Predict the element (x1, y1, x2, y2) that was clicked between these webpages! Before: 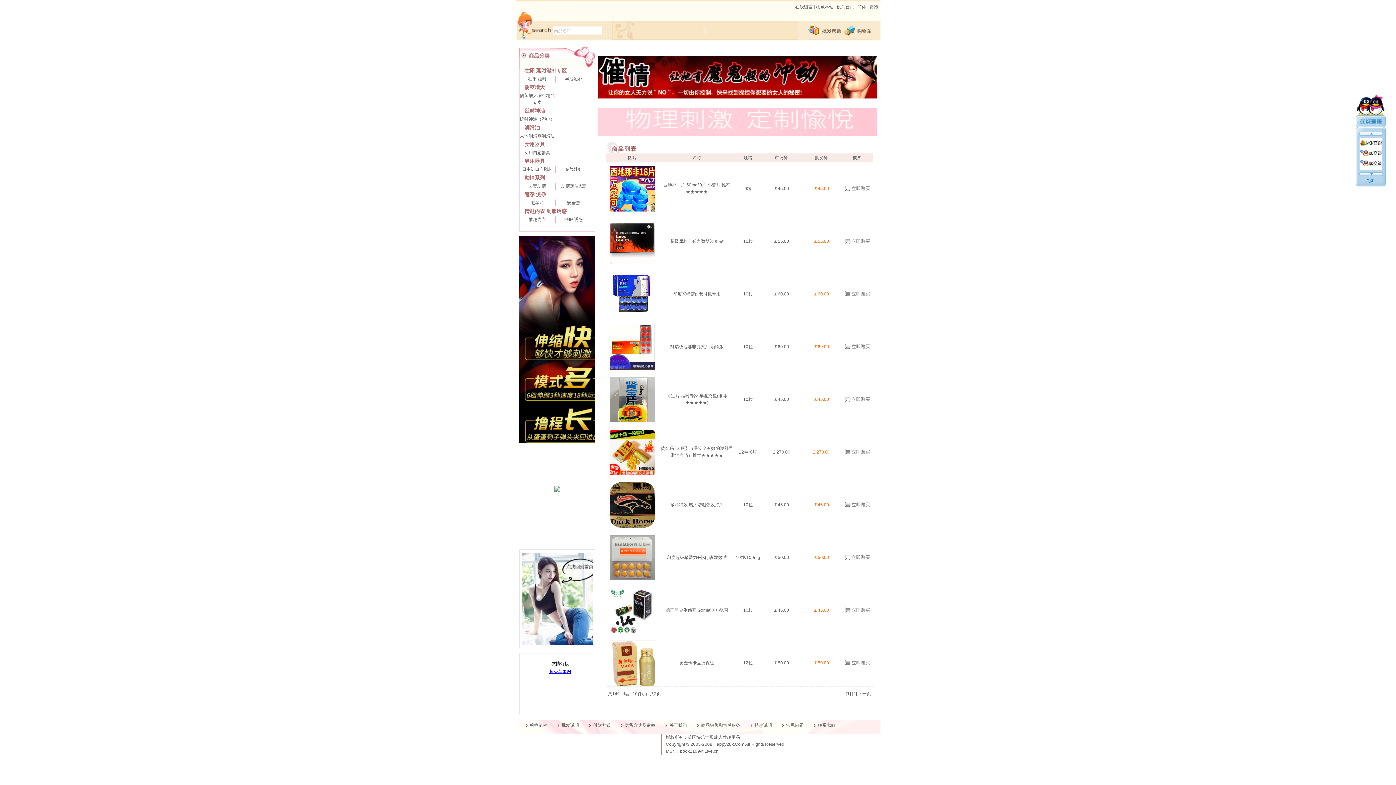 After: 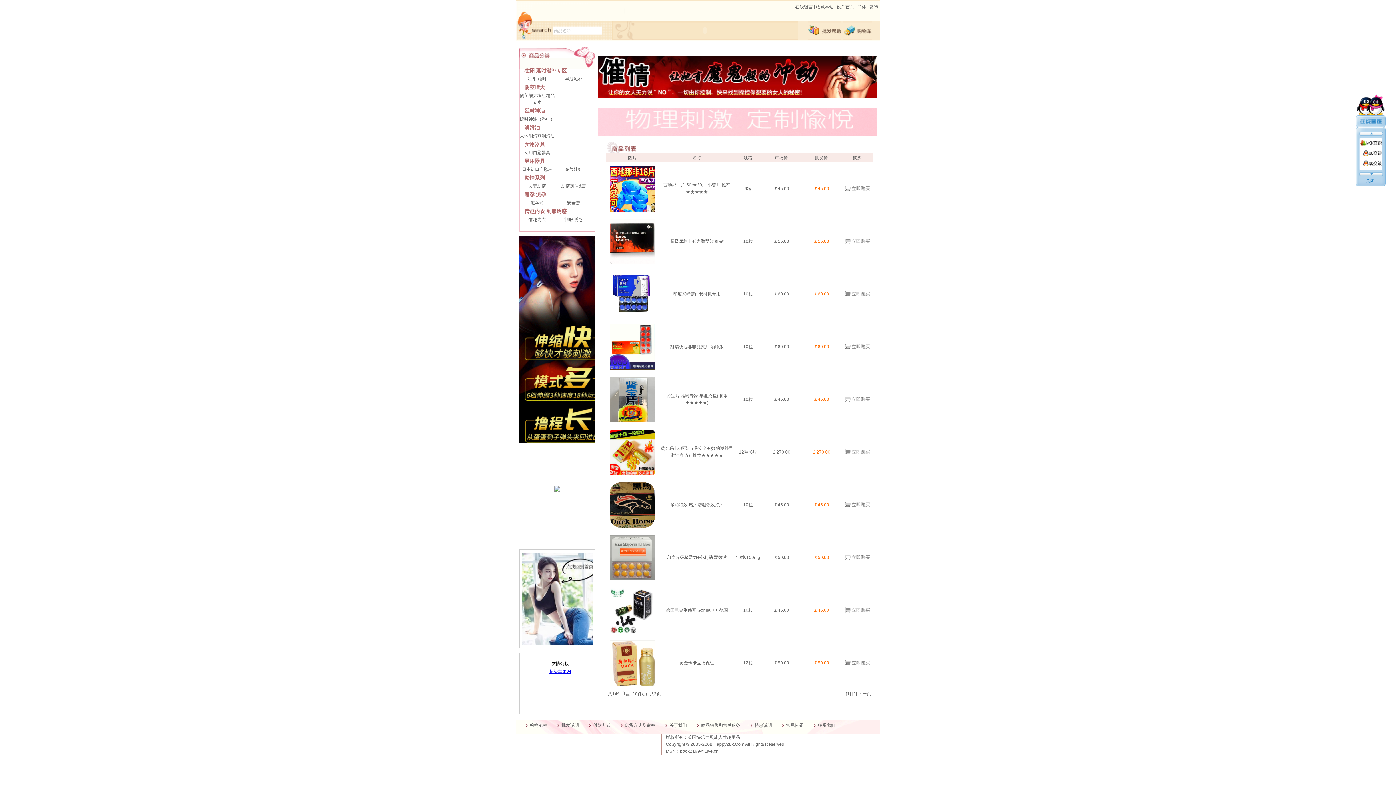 Action: bbox: (816, 4, 833, 9) label: 收藏本站